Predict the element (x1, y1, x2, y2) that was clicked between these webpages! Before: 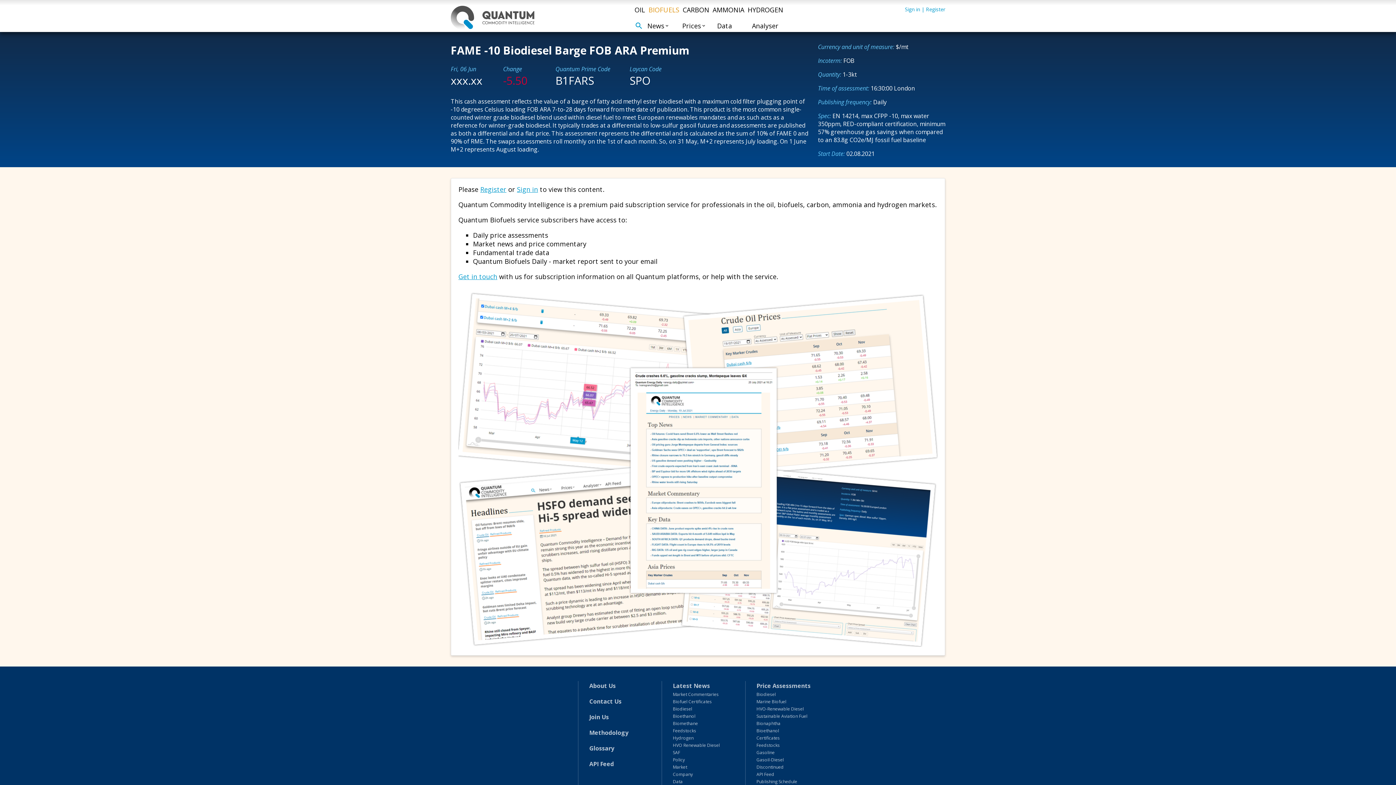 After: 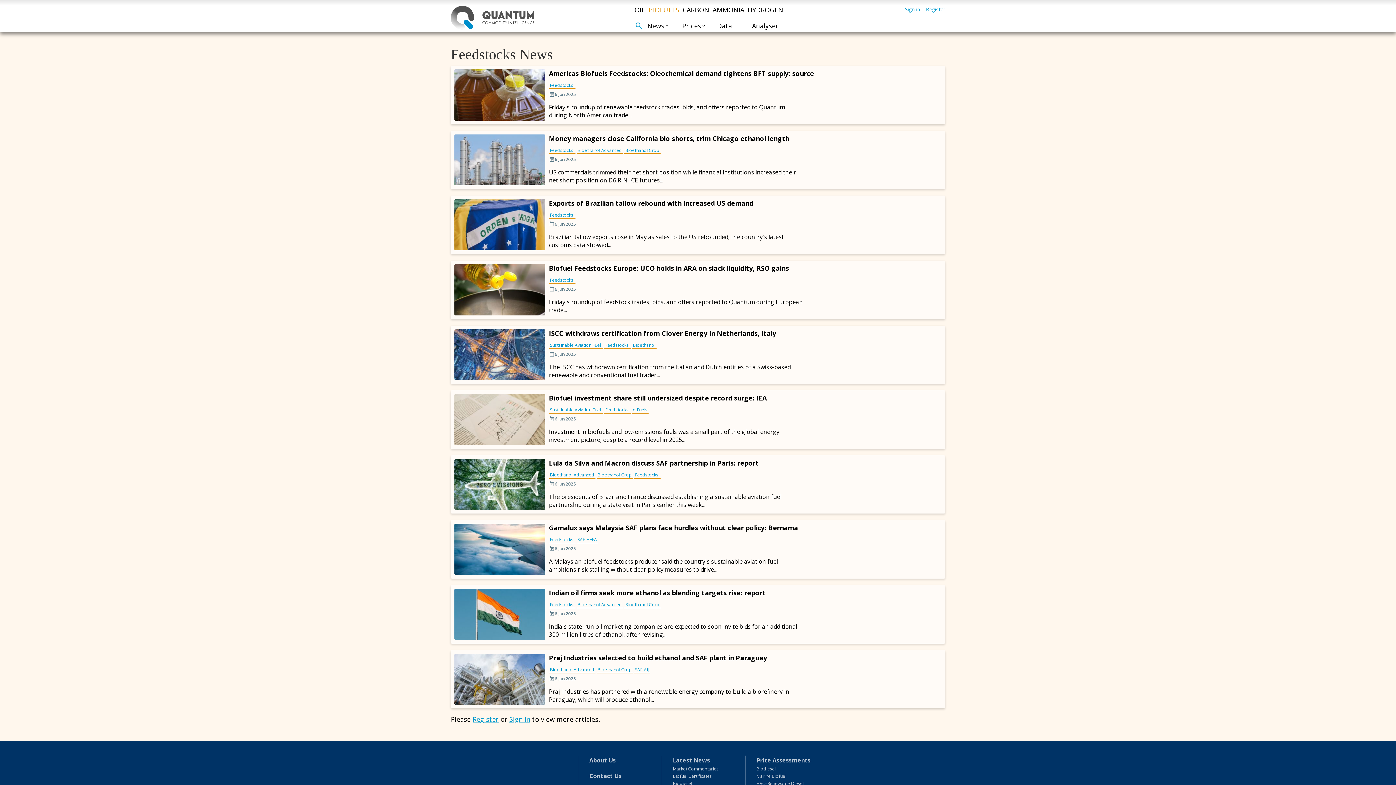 Action: bbox: (673, 728, 696, 734) label: Feedstocks